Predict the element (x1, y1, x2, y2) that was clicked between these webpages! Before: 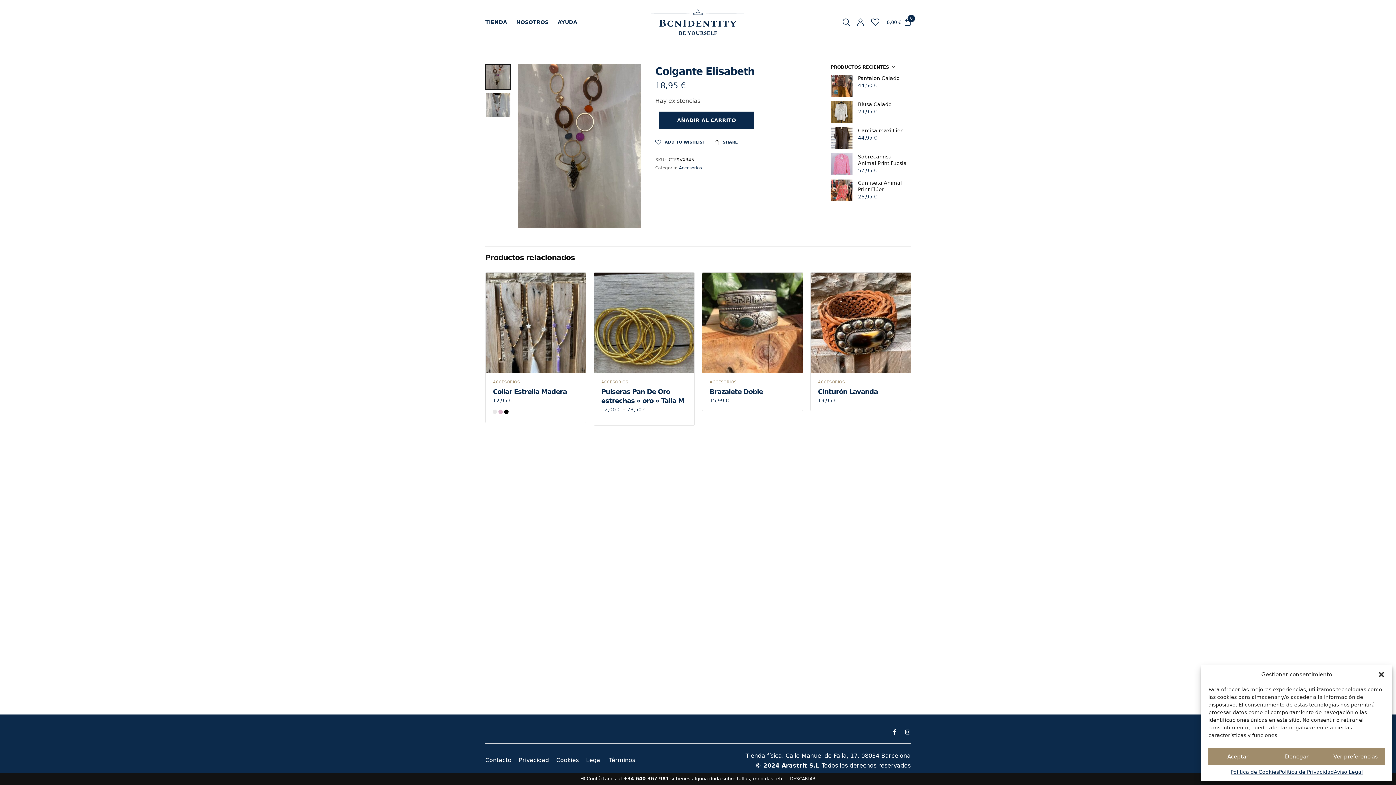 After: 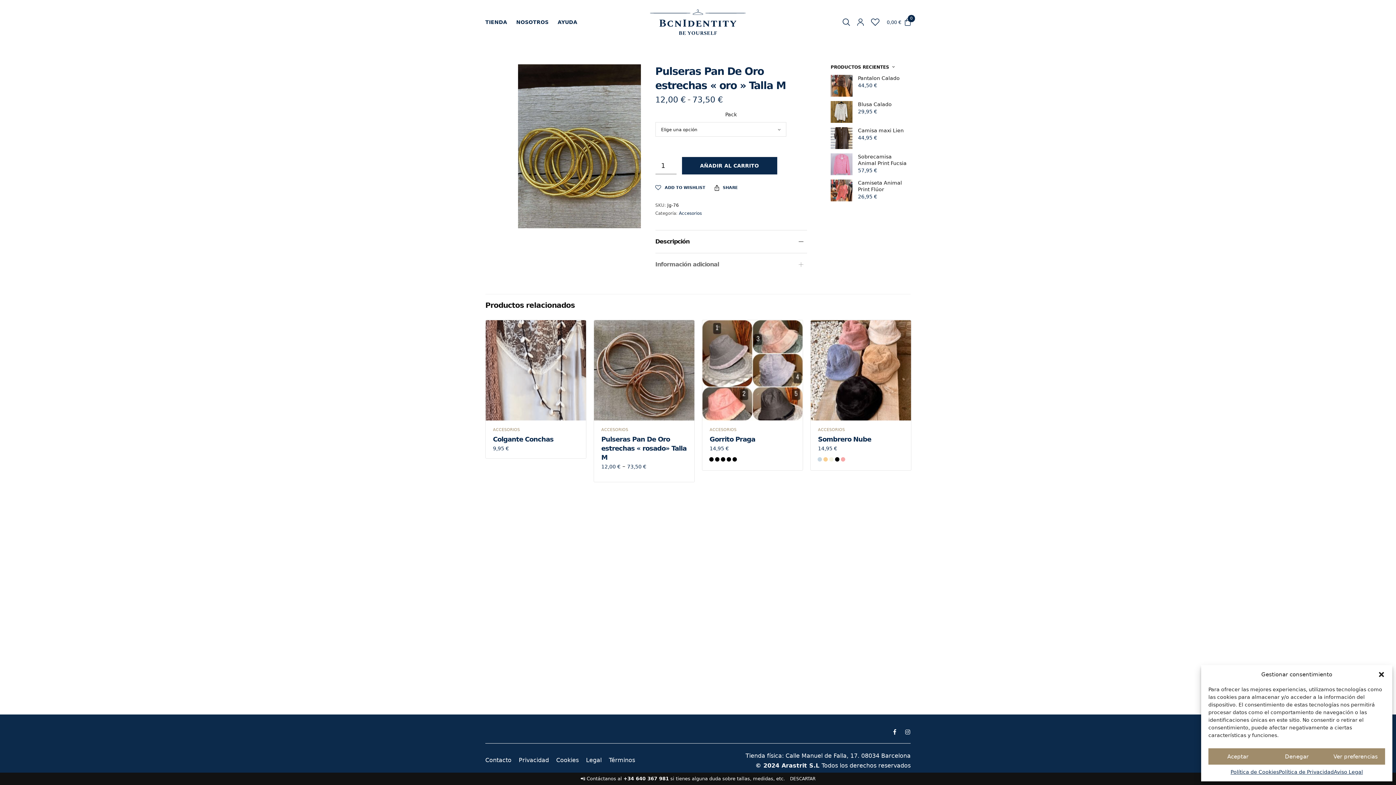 Action: bbox: (594, 272, 694, 372)